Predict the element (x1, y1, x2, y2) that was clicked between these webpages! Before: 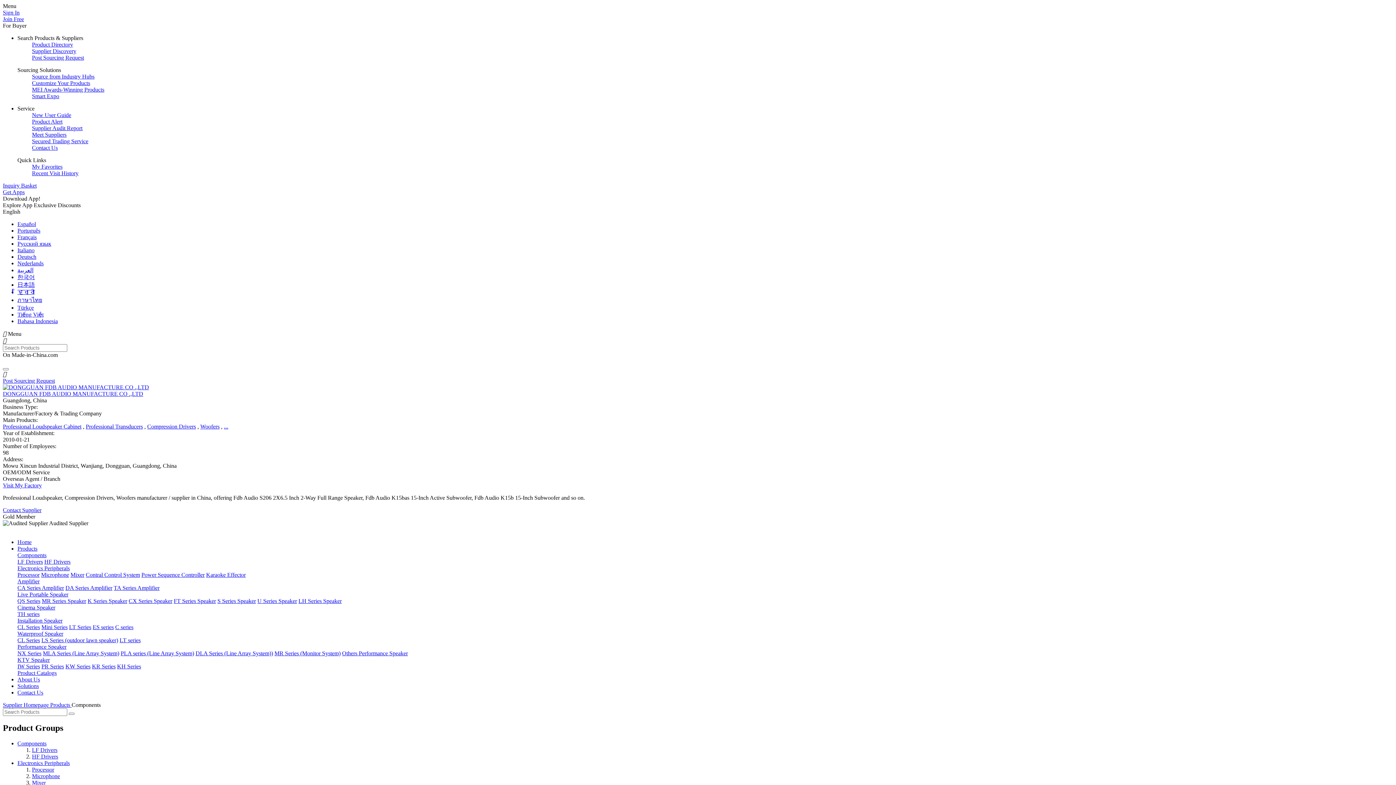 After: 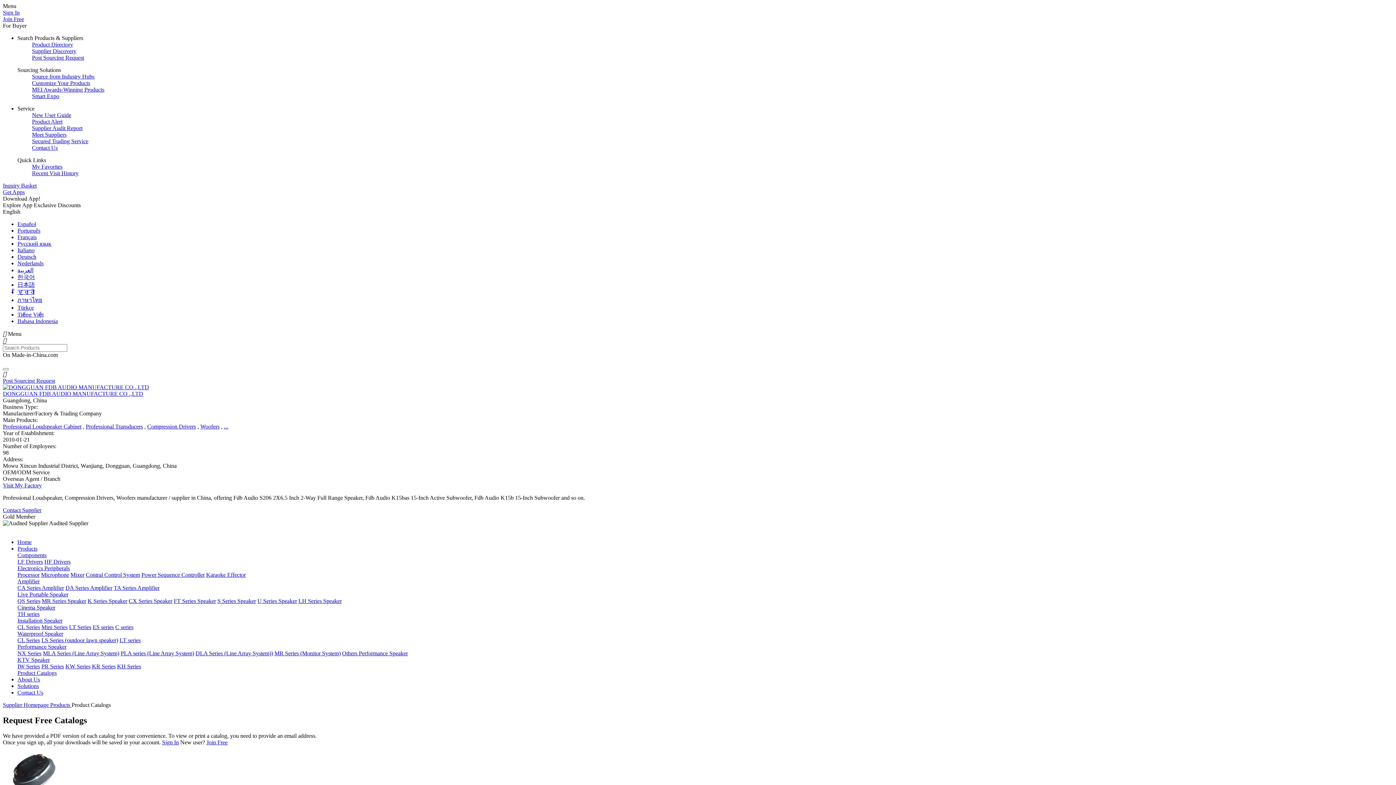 Action: bbox: (17, 670, 56, 676) label: Product Catalogs